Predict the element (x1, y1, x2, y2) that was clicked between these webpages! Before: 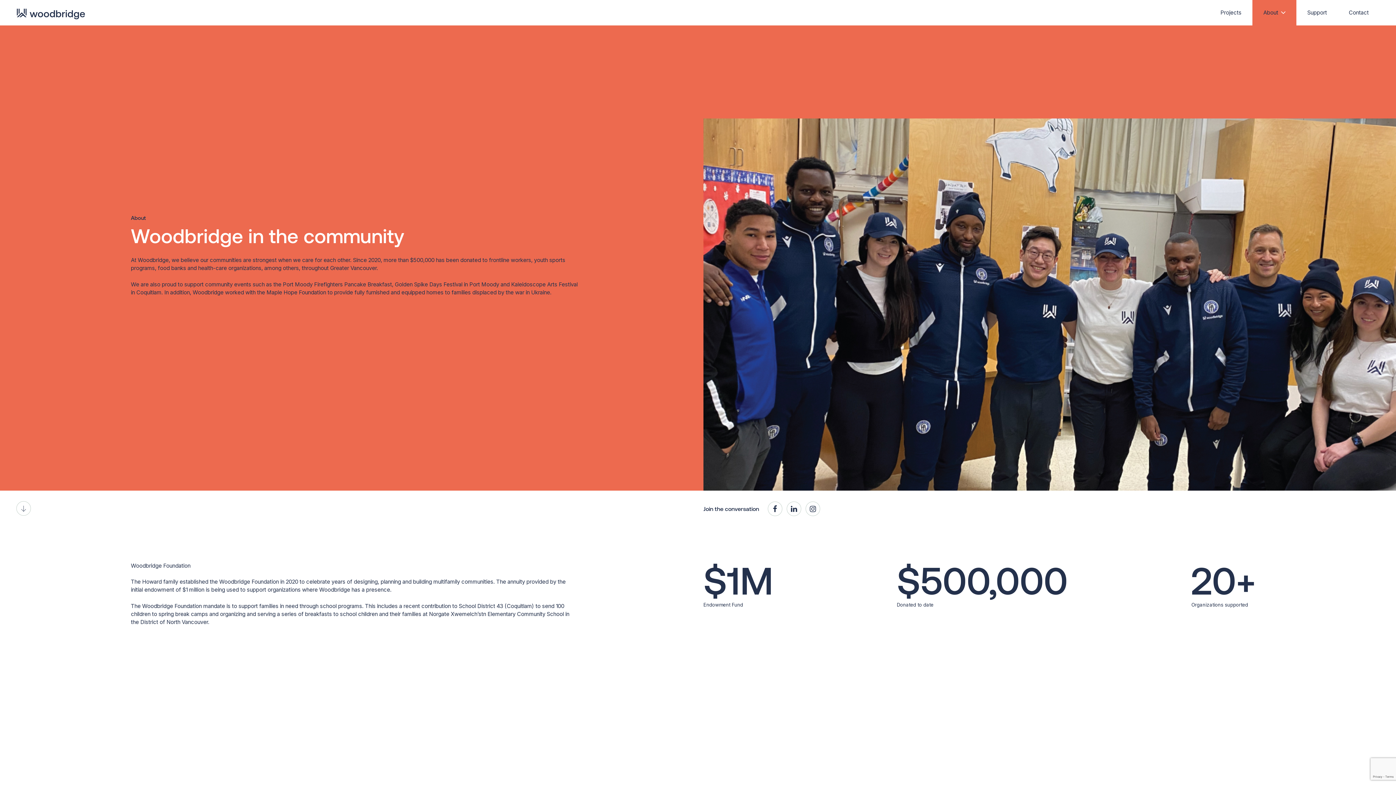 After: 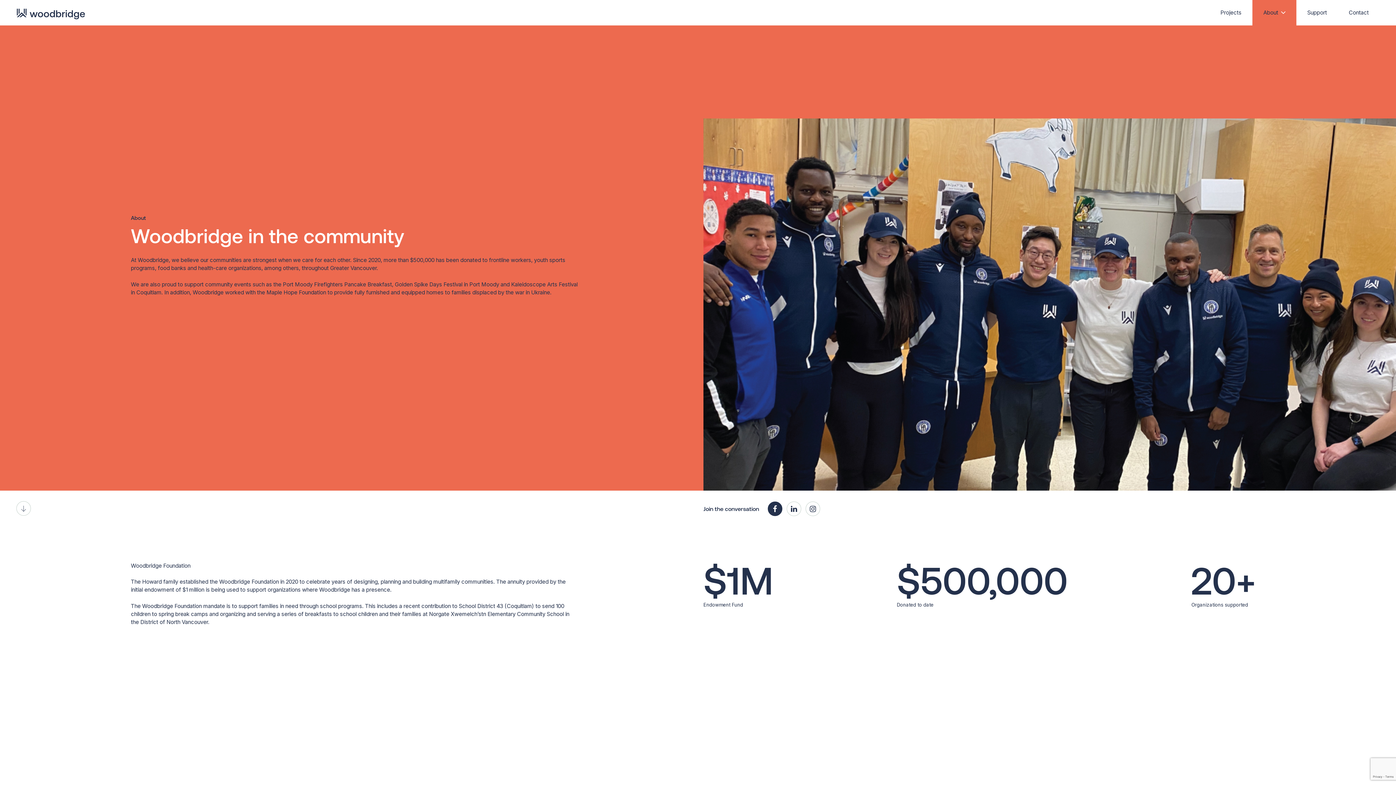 Action: label: facebook bbox: (768, 501, 782, 516)